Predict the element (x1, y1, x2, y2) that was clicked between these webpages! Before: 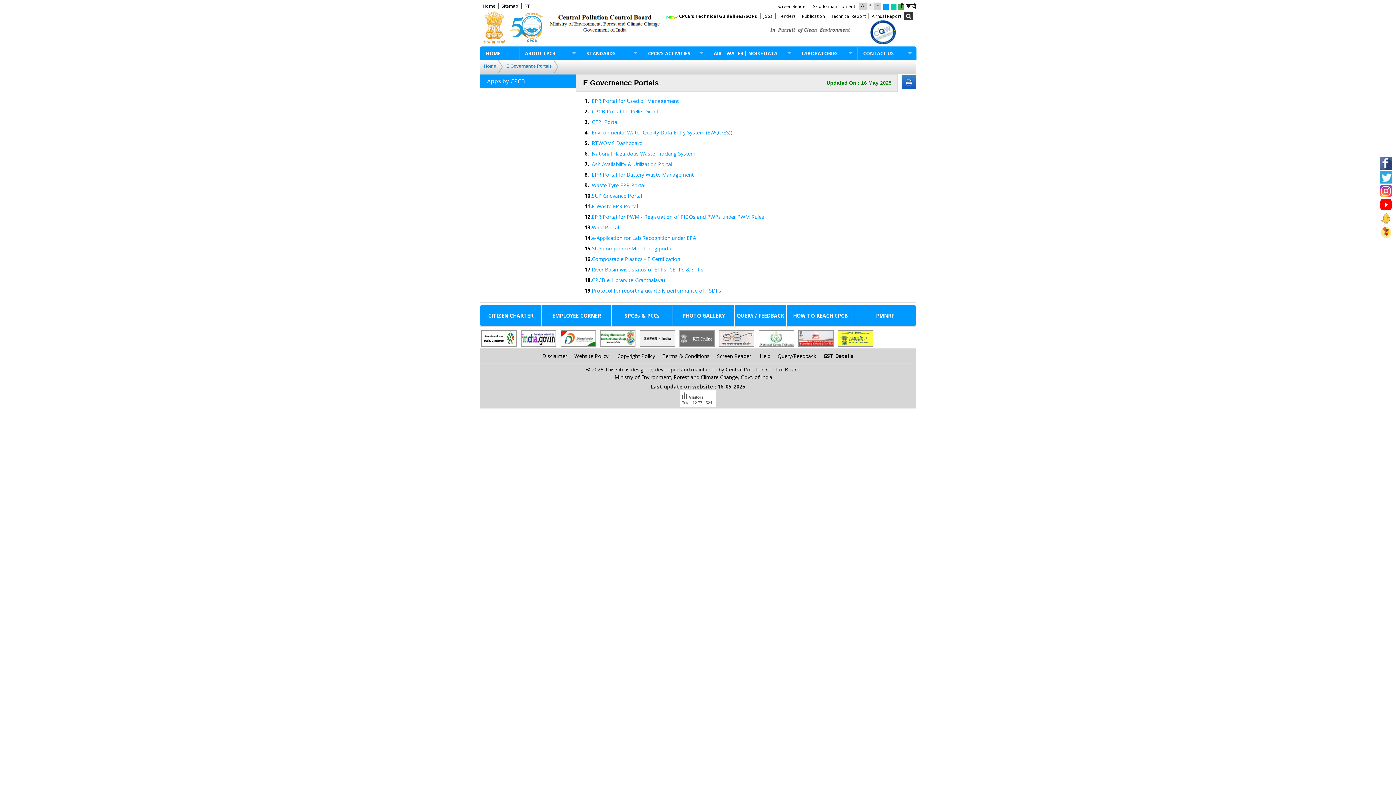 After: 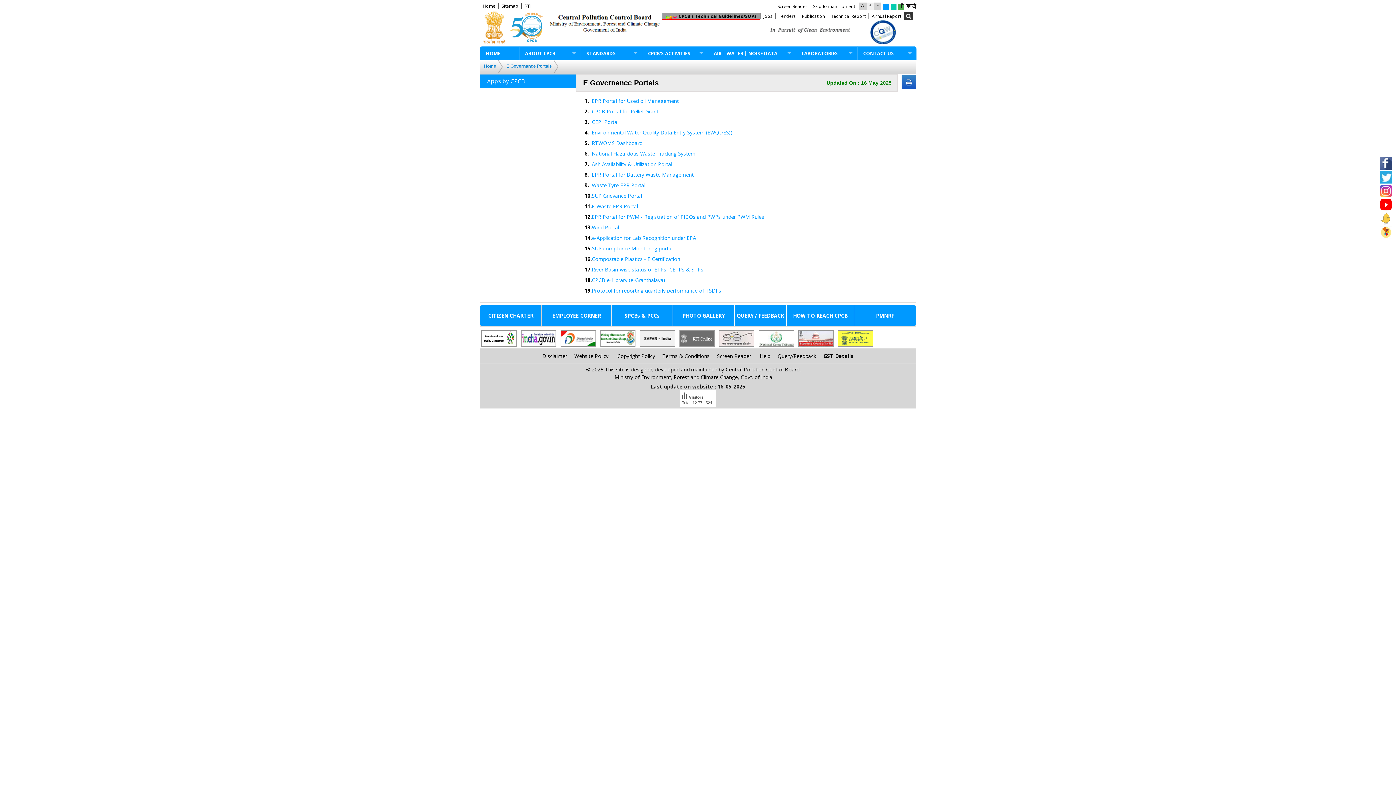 Action: label:  CPCB's Technical Guidelines/SOPs bbox: (662, 13, 760, 19)